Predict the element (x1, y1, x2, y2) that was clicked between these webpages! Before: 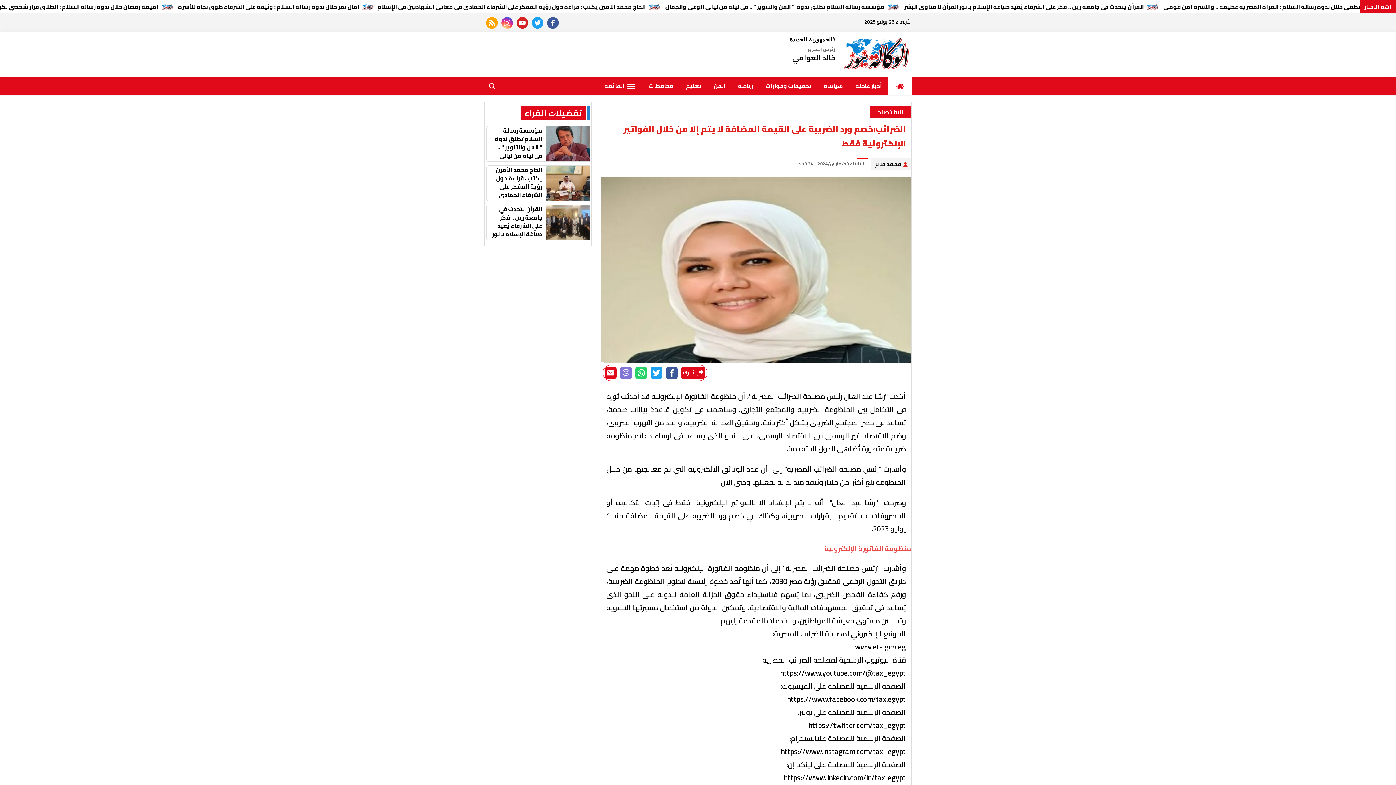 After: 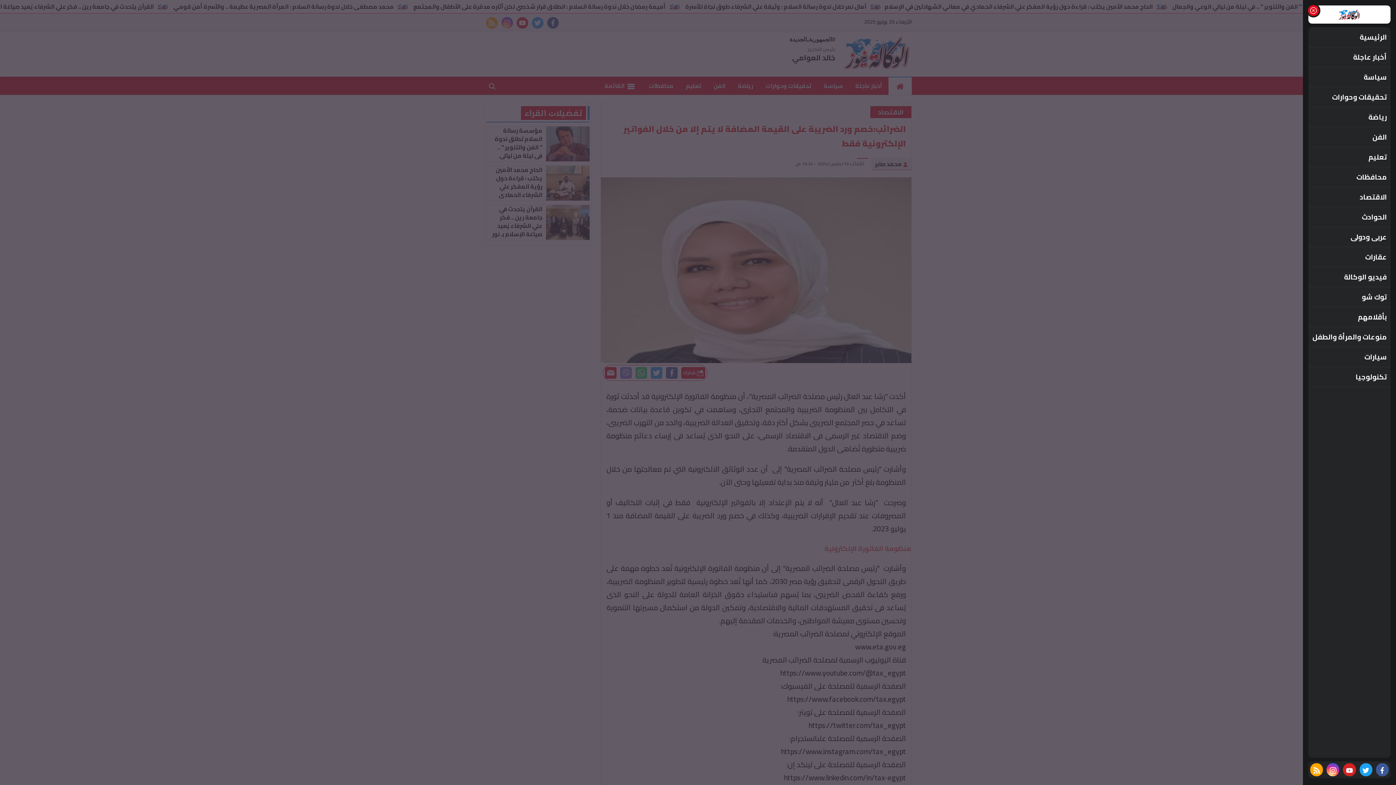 Action: label:  القائمة bbox: (598, 76, 642, 94)